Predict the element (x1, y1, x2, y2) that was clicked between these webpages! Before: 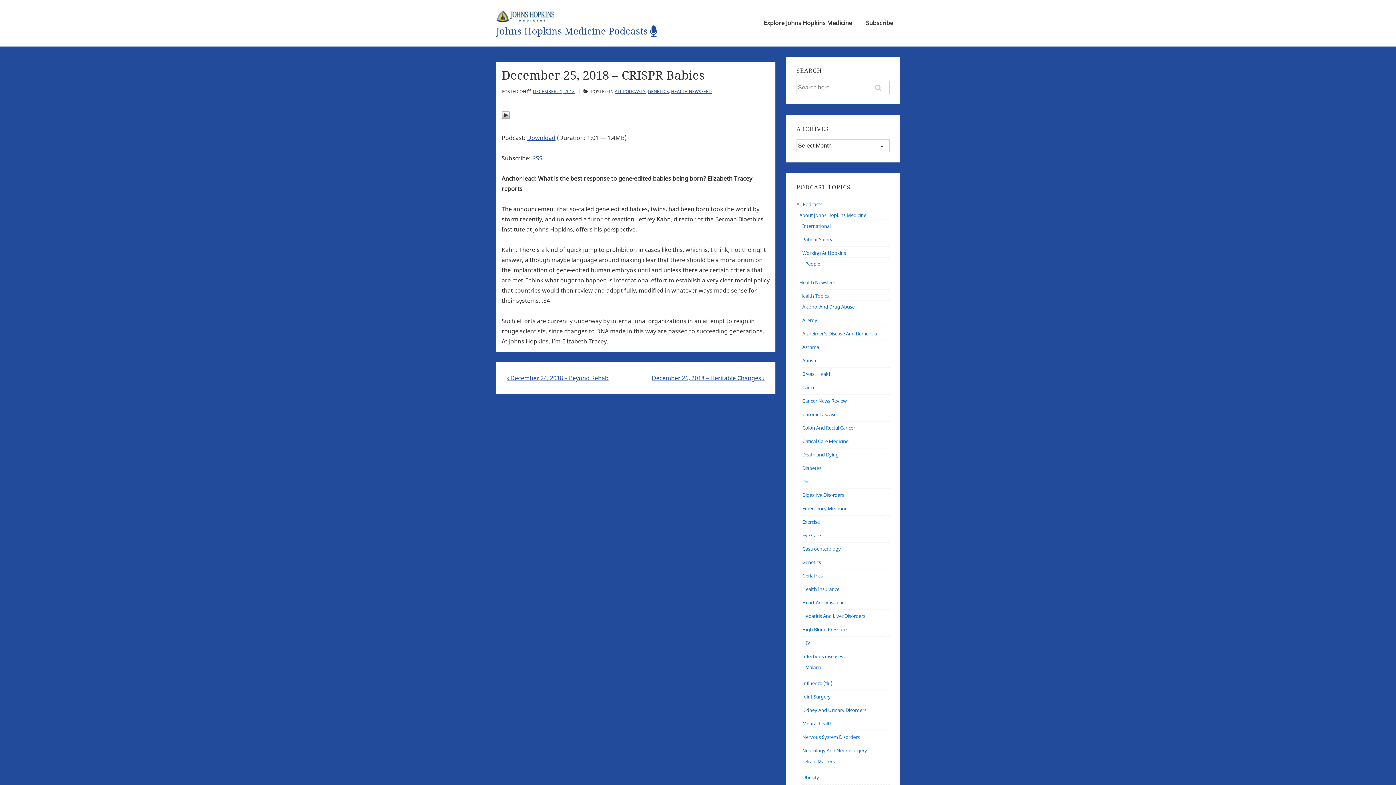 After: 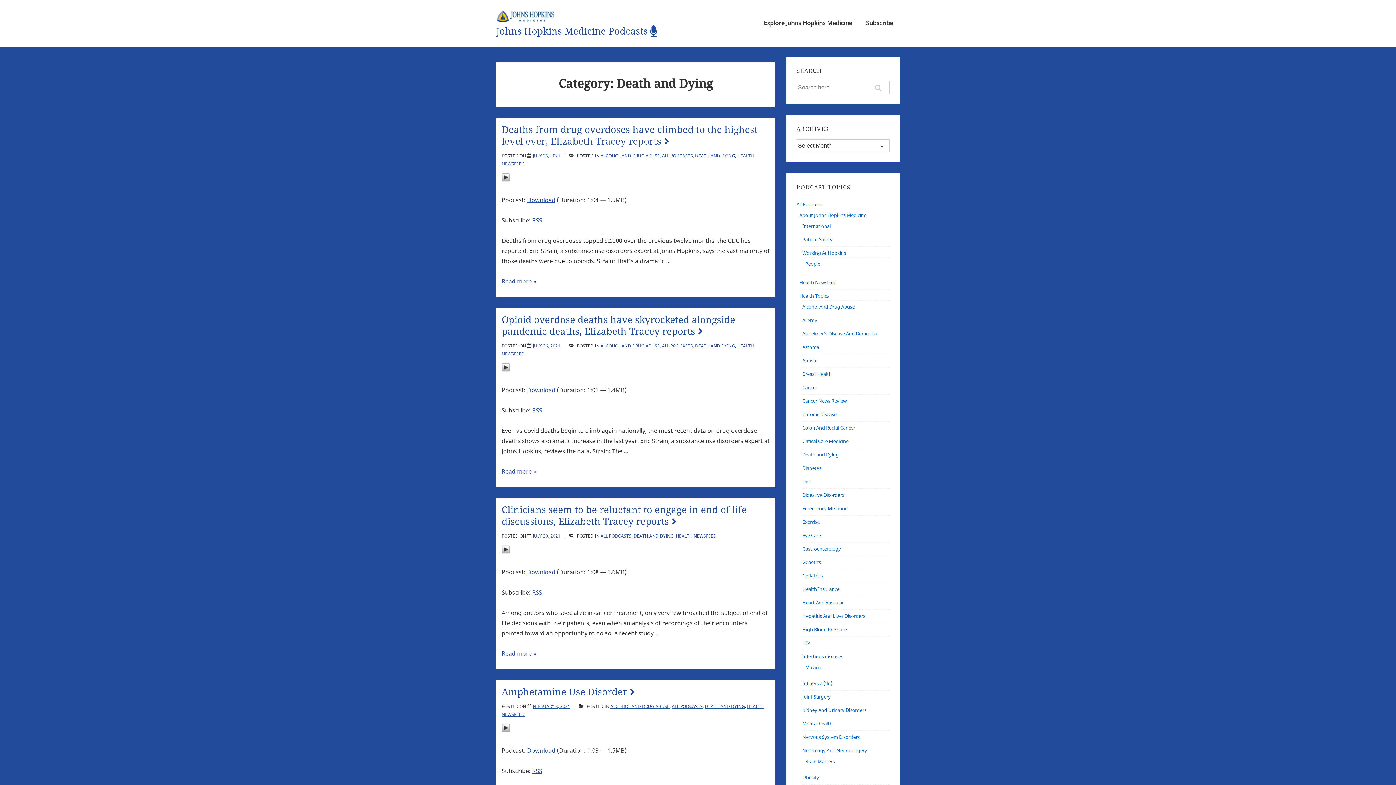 Action: label: Death and Dying bbox: (802, 451, 838, 458)